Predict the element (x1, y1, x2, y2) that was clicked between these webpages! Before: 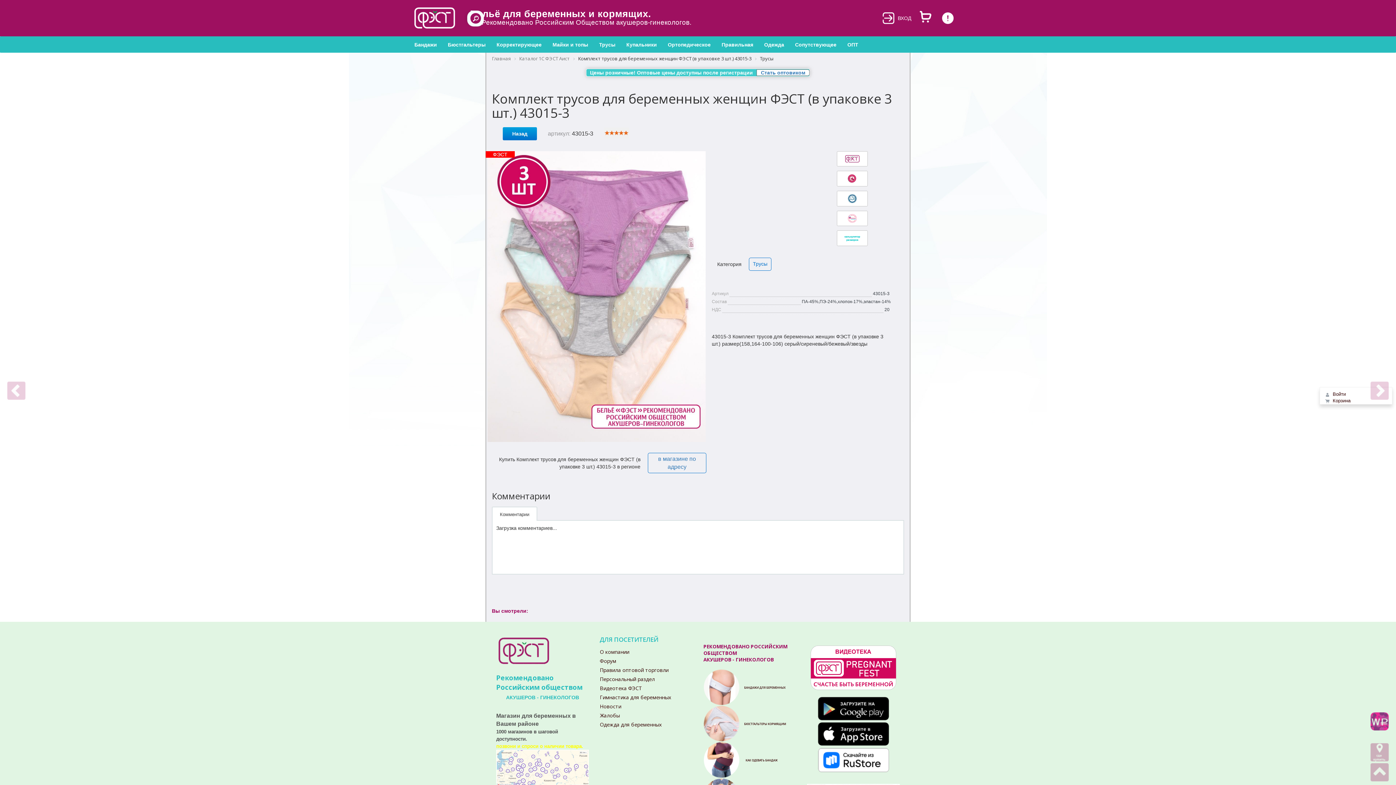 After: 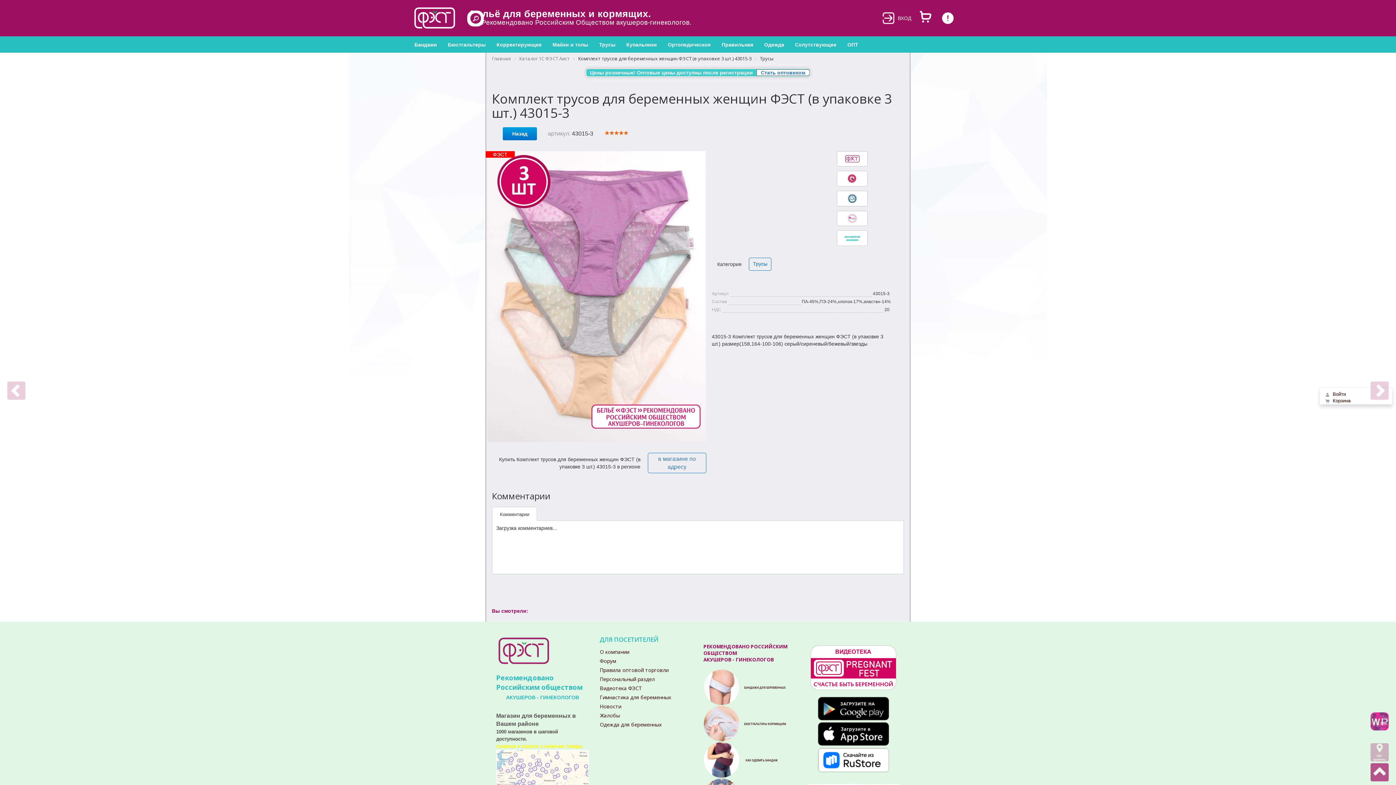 Action: bbox: (1370, 769, 1389, 775)